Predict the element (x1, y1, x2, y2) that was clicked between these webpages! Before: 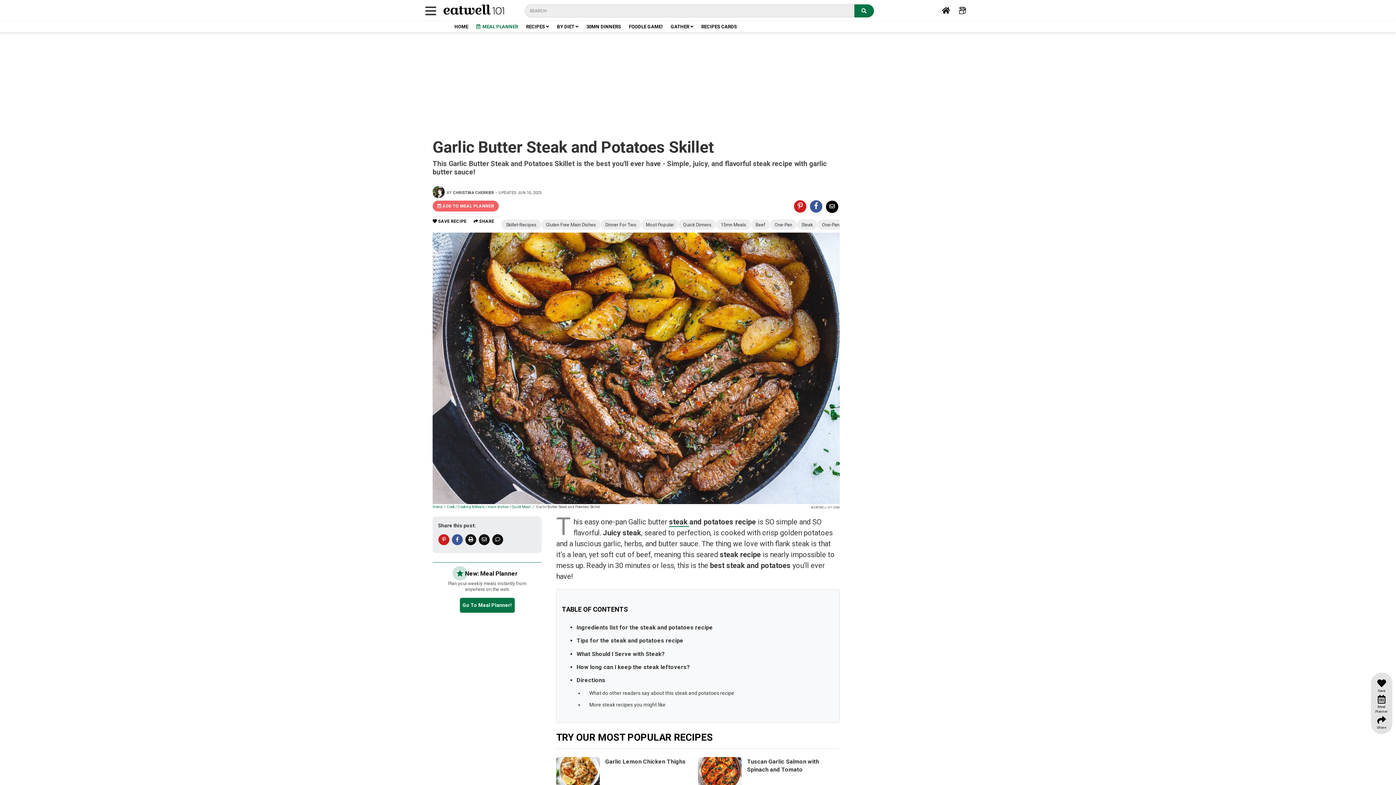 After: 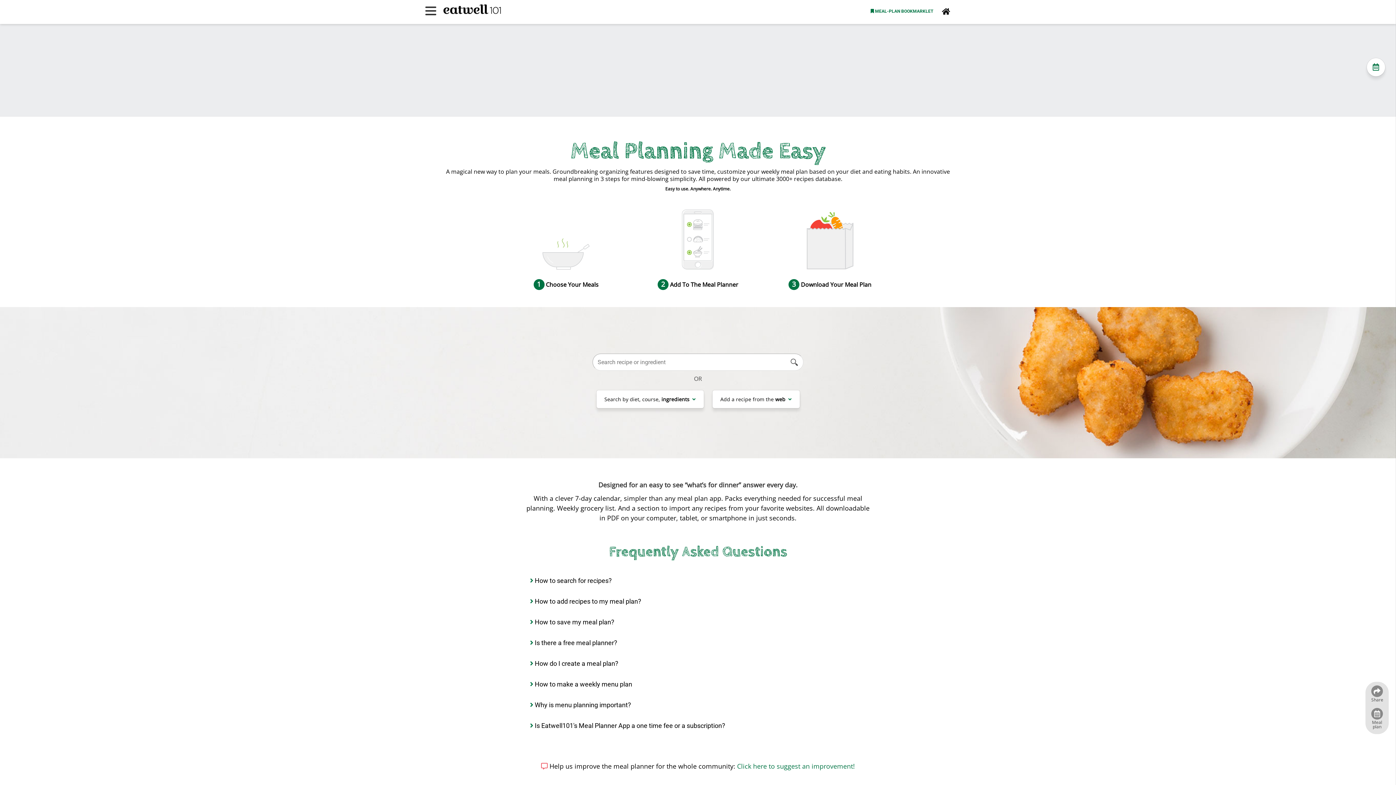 Action: label: Meal
Planner bbox: (1375, 693, 1388, 714)